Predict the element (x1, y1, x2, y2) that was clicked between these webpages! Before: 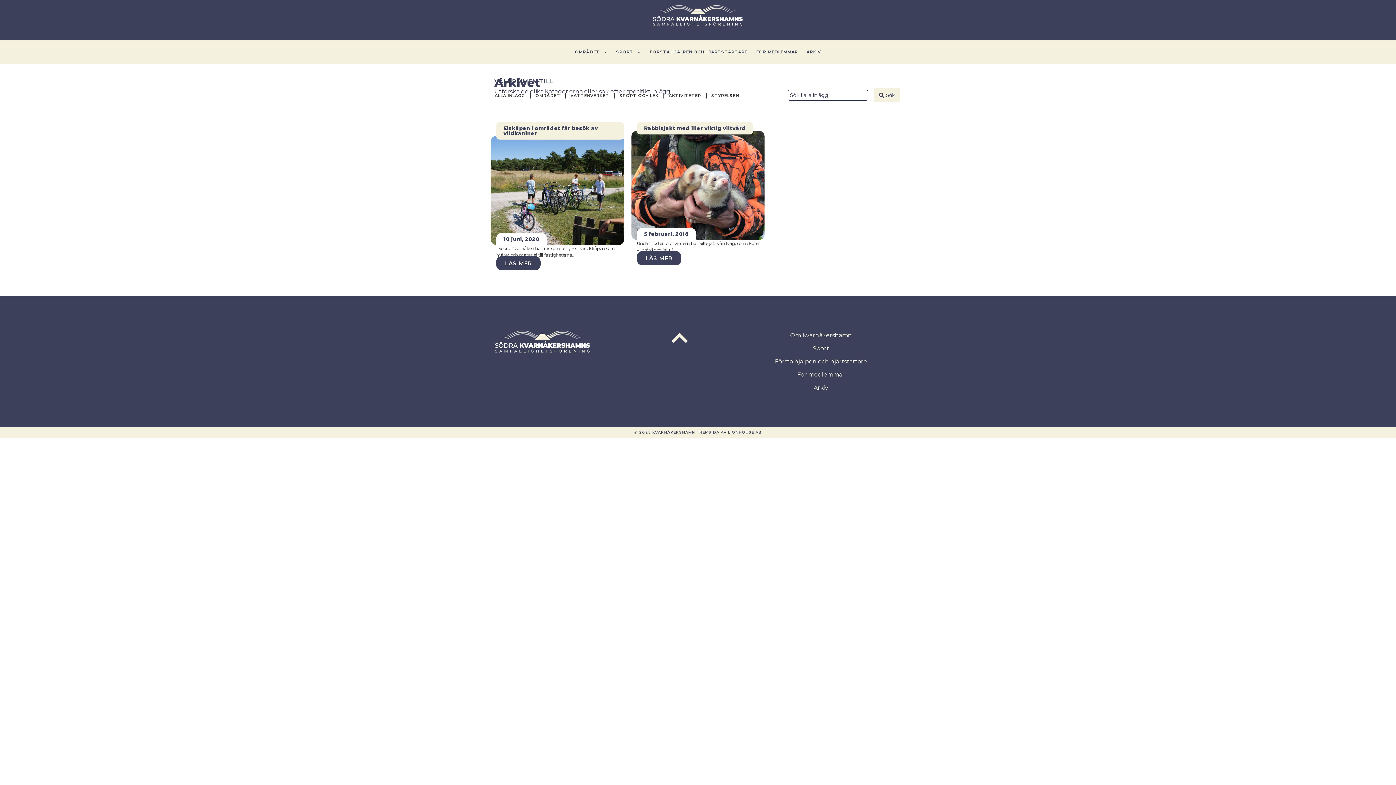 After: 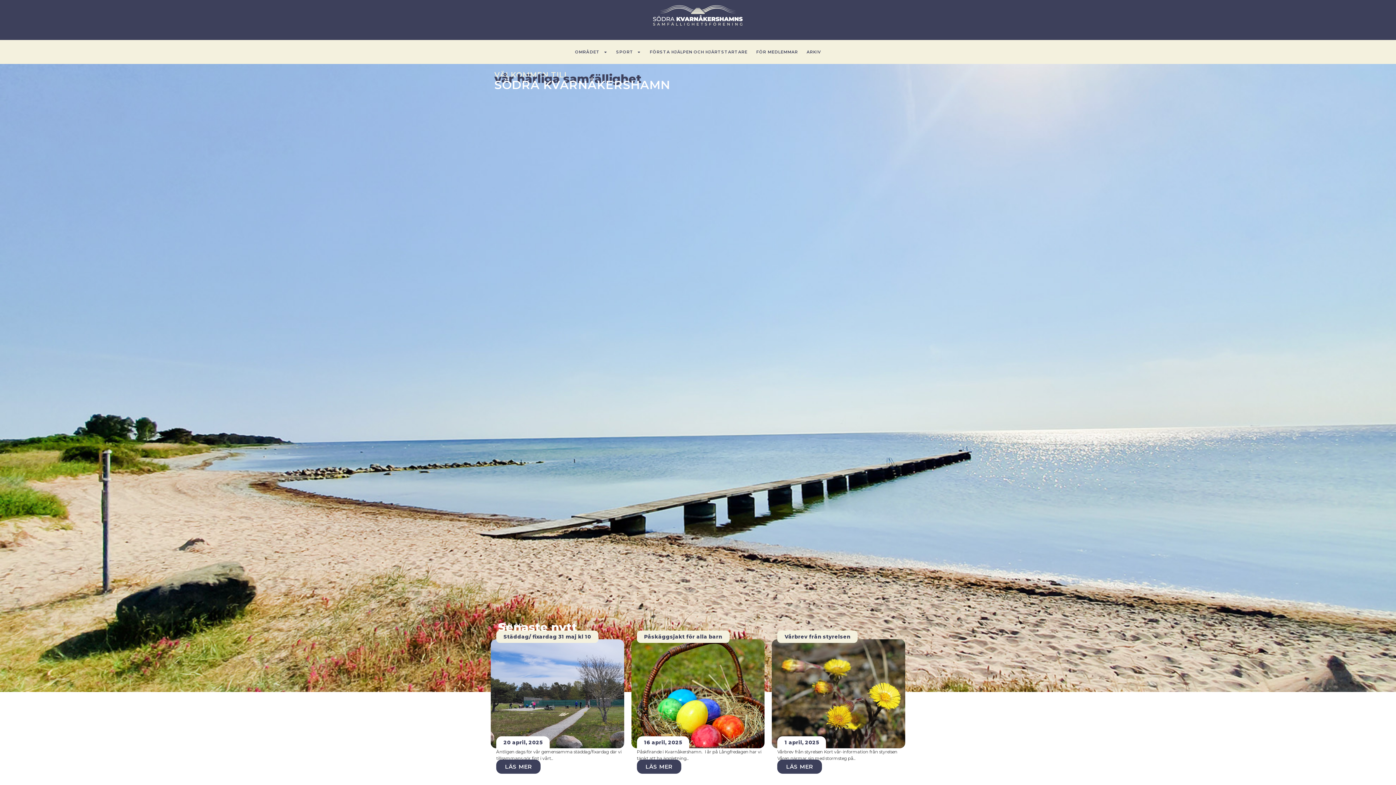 Action: bbox: (652, 3, 743, 27)